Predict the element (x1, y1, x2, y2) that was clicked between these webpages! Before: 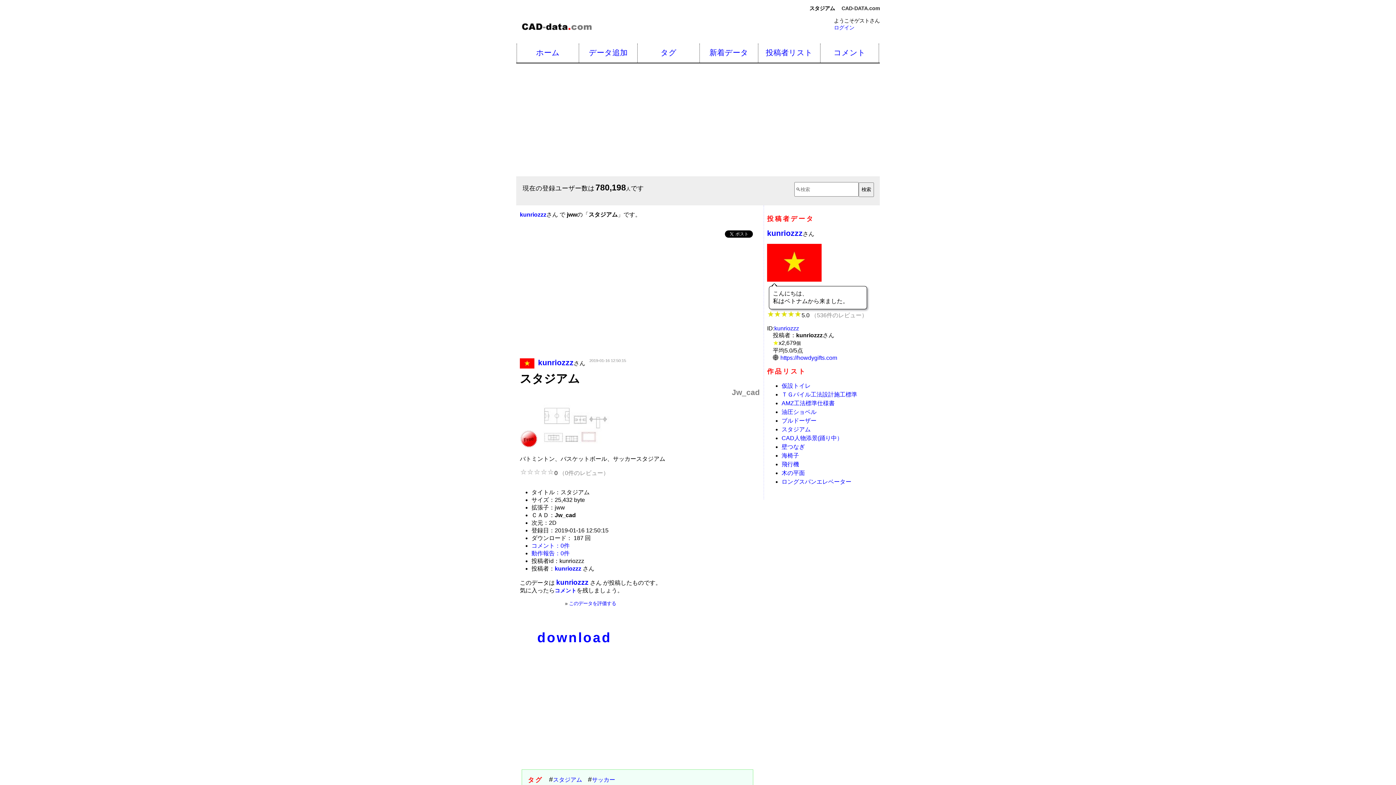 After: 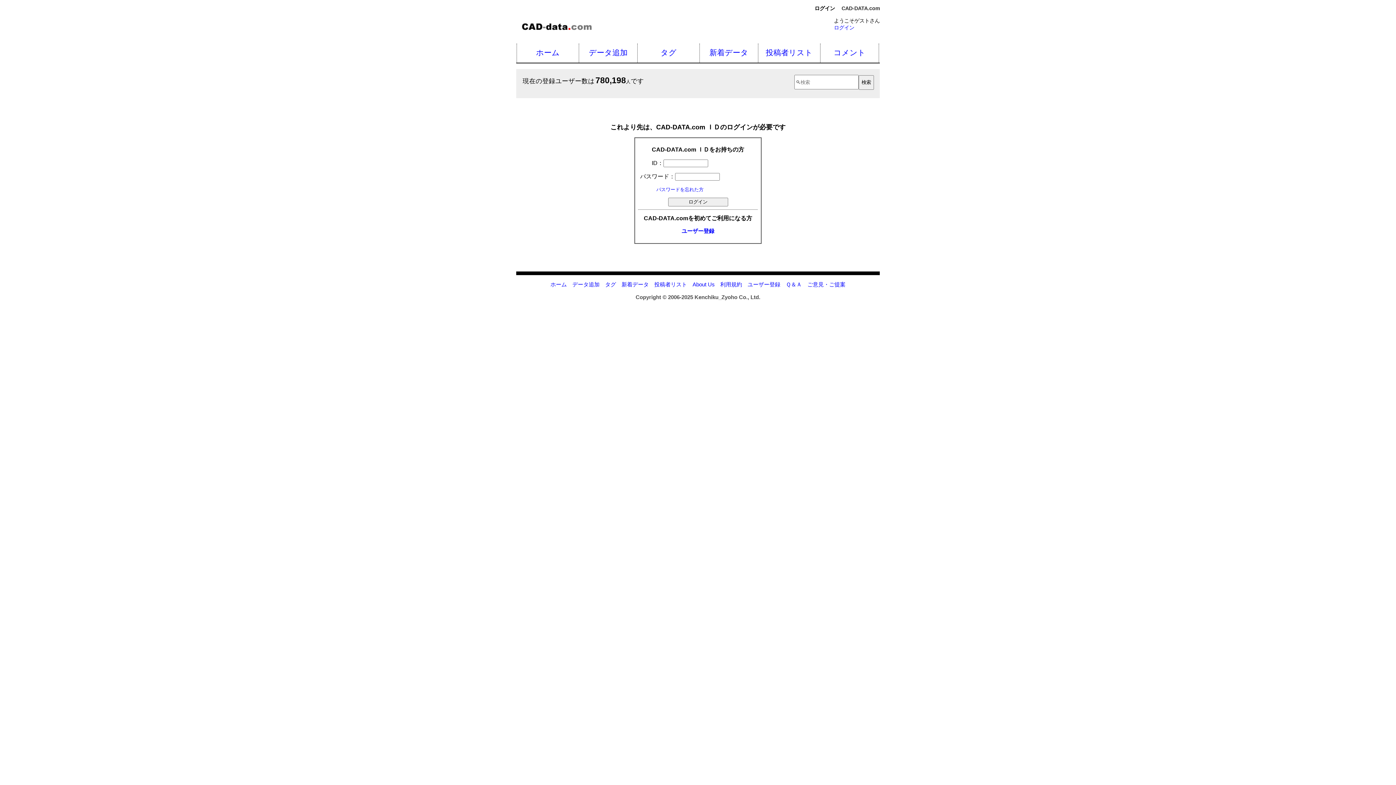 Action: label: ログイン bbox: (834, 24, 854, 30)